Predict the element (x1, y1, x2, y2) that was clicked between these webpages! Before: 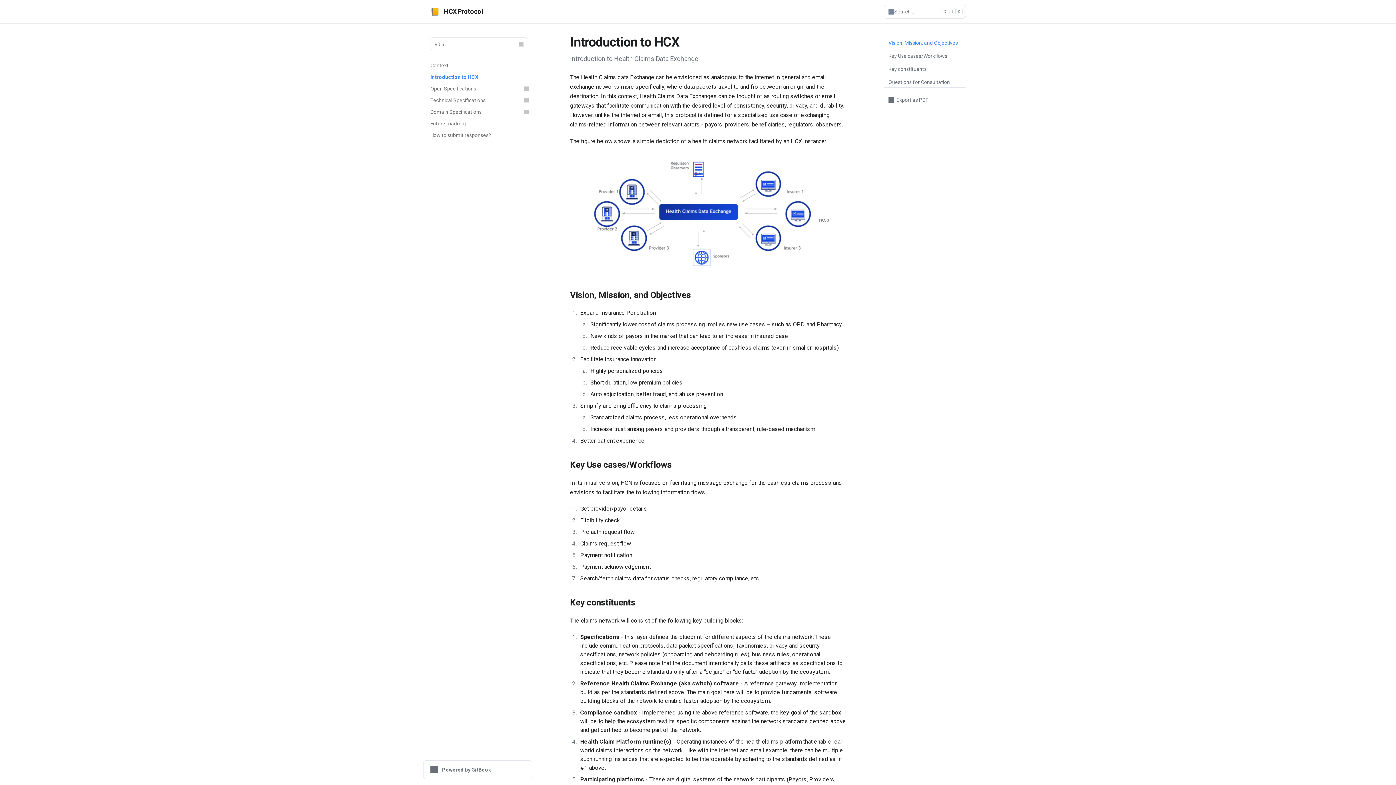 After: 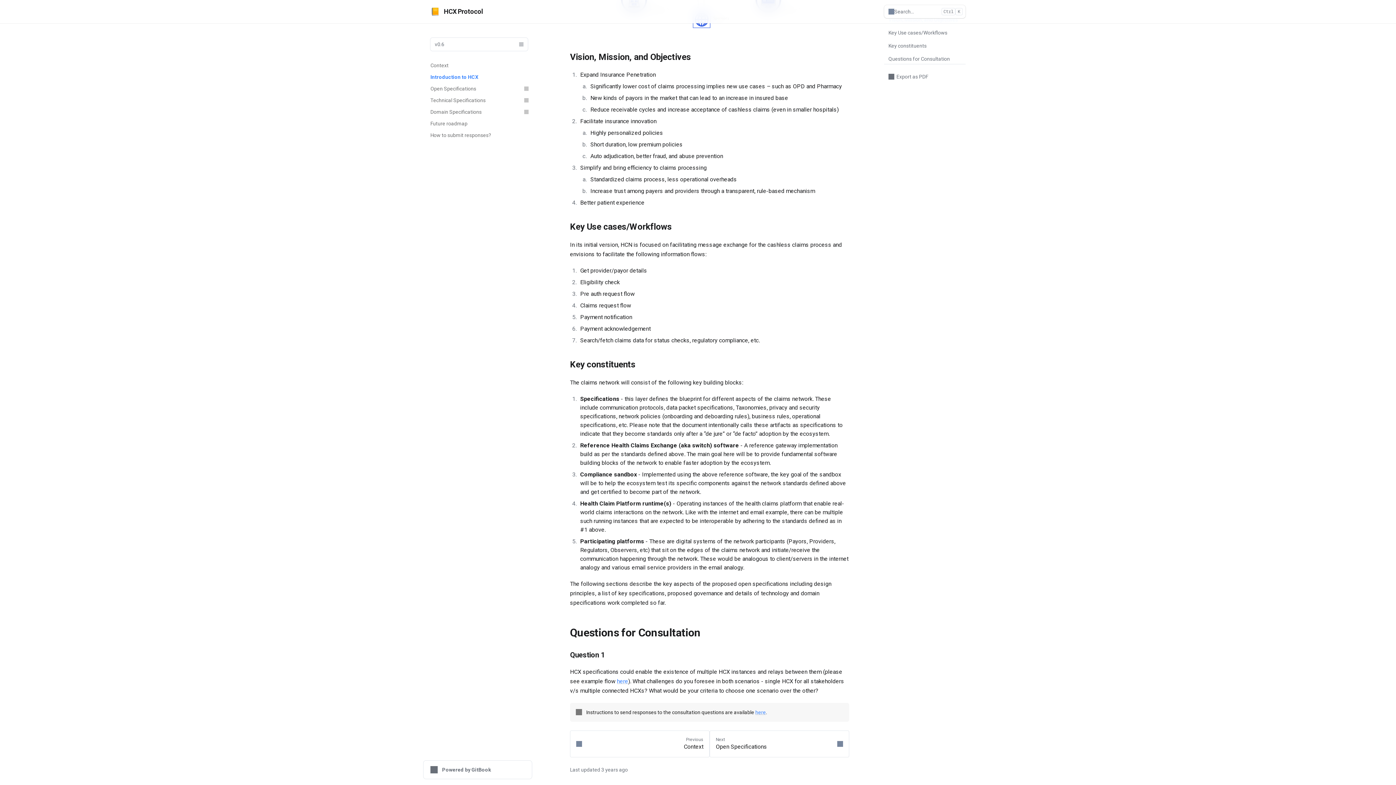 Action: bbox: (884, 64, 965, 74) label: Key constituents